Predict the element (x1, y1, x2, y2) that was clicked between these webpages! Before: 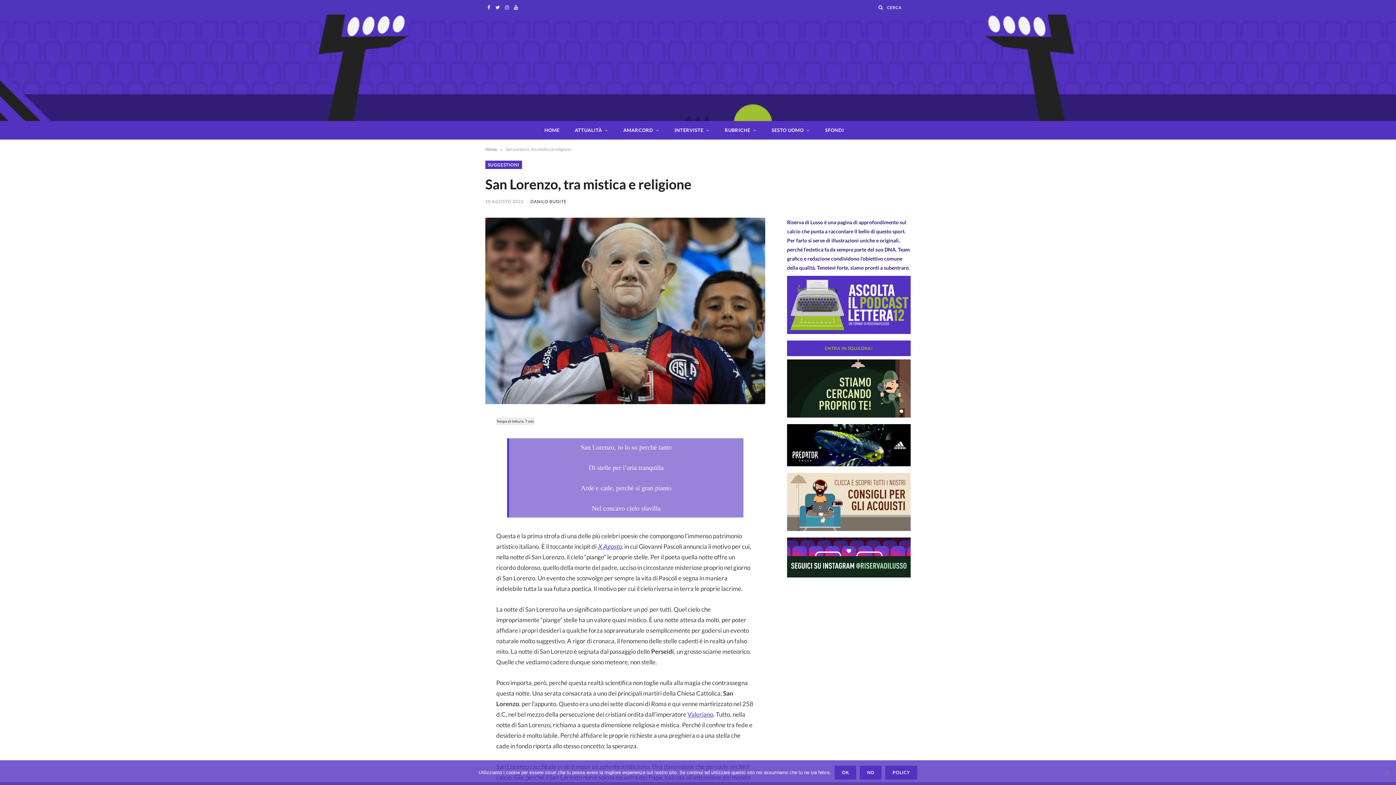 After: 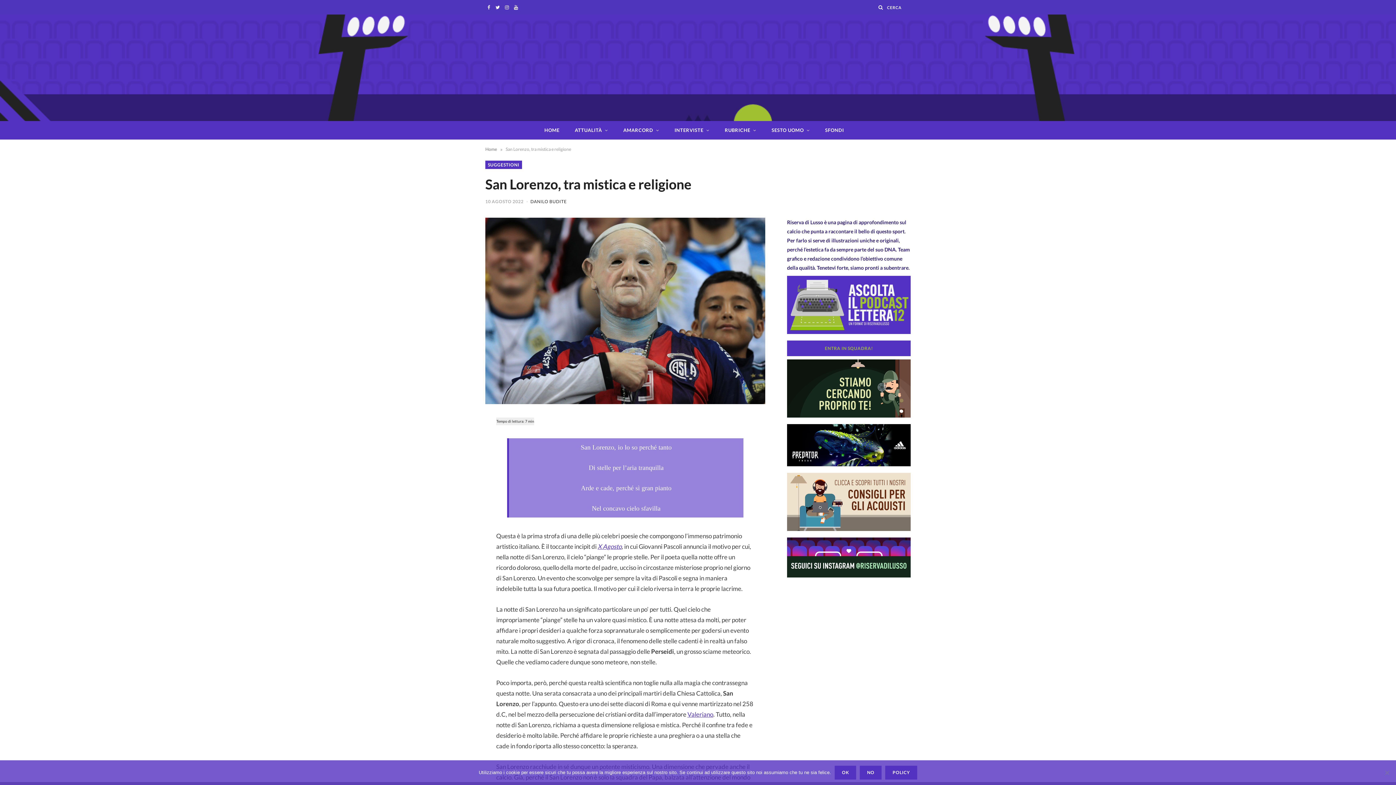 Action: label: Facebook bbox: (485, 0, 492, 14)